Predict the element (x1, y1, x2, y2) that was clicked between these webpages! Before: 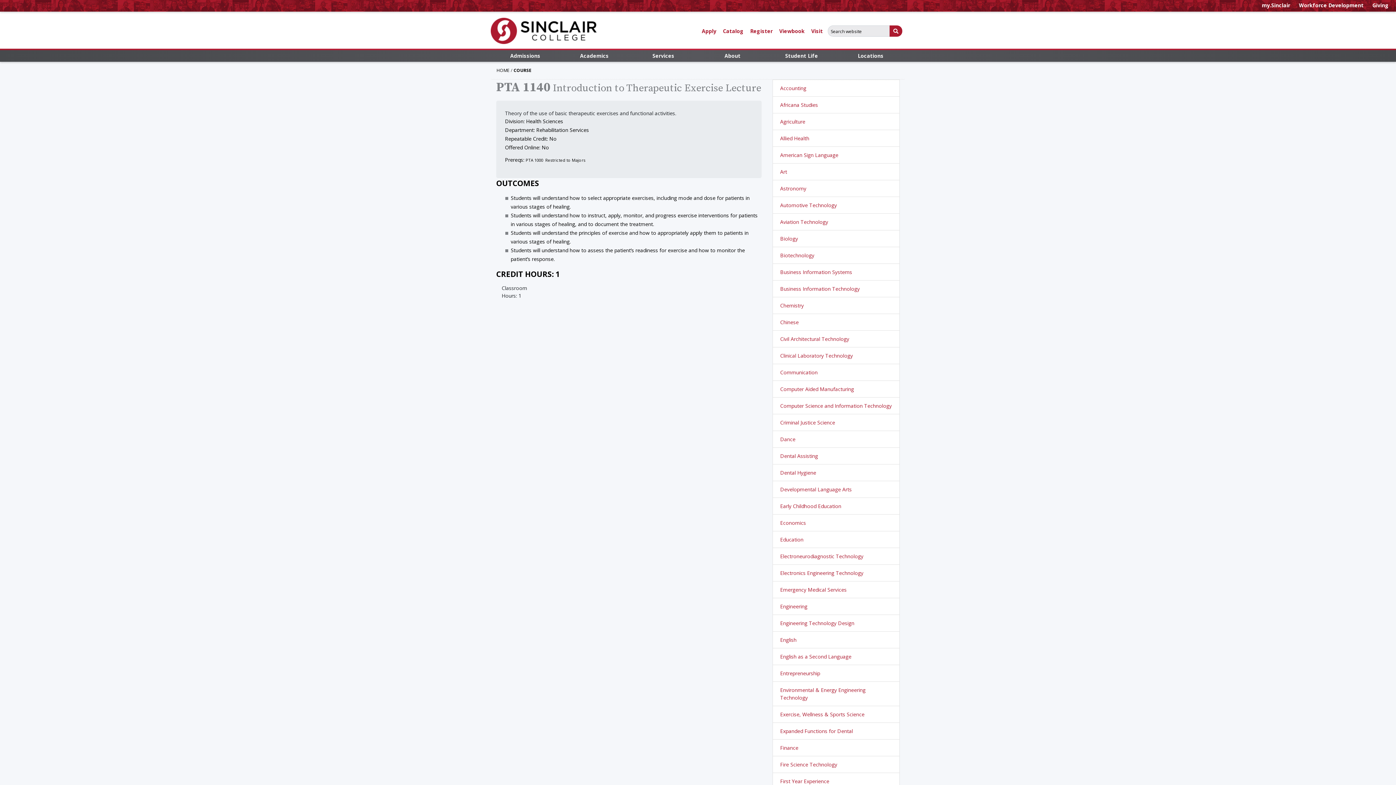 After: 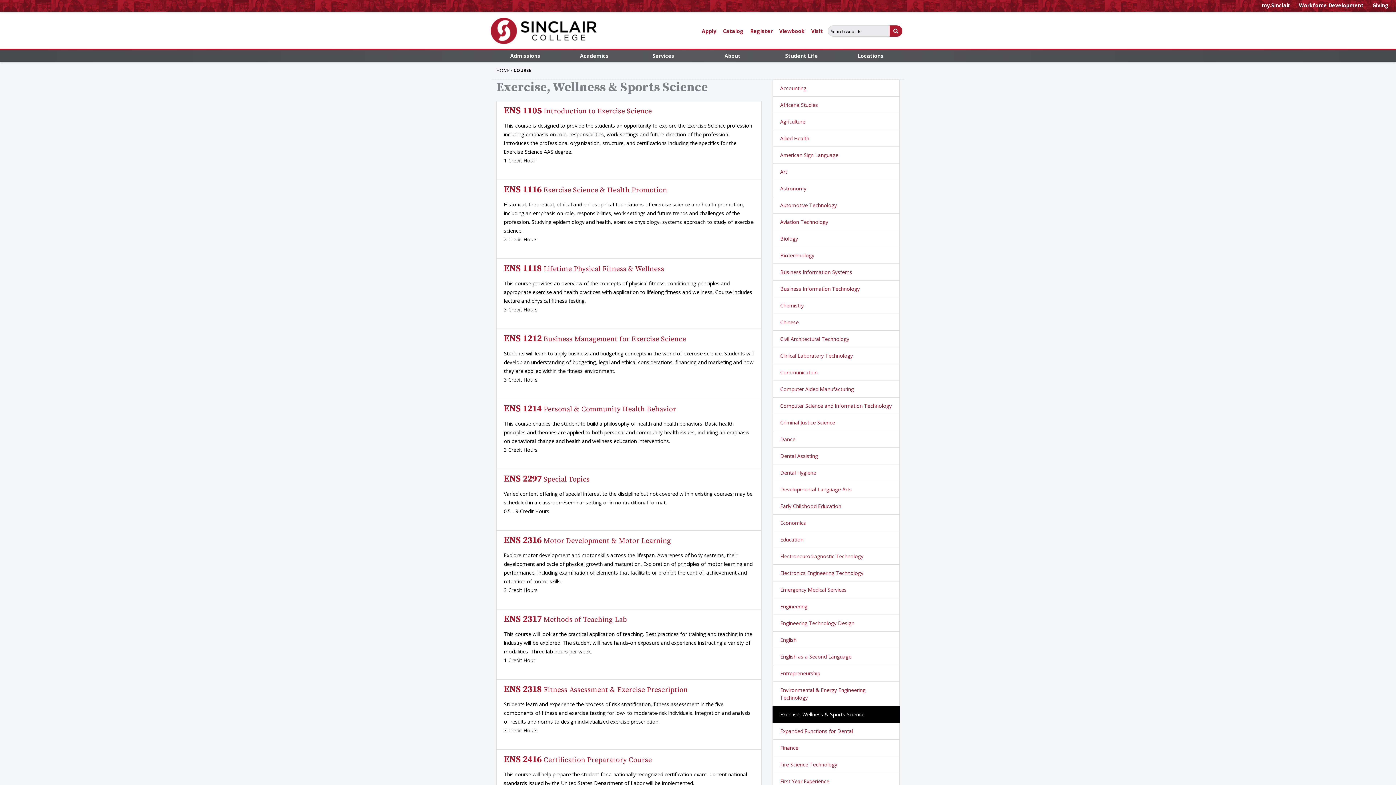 Action: label: Exercise, Wellness & Sports Science bbox: (772, 706, 900, 723)